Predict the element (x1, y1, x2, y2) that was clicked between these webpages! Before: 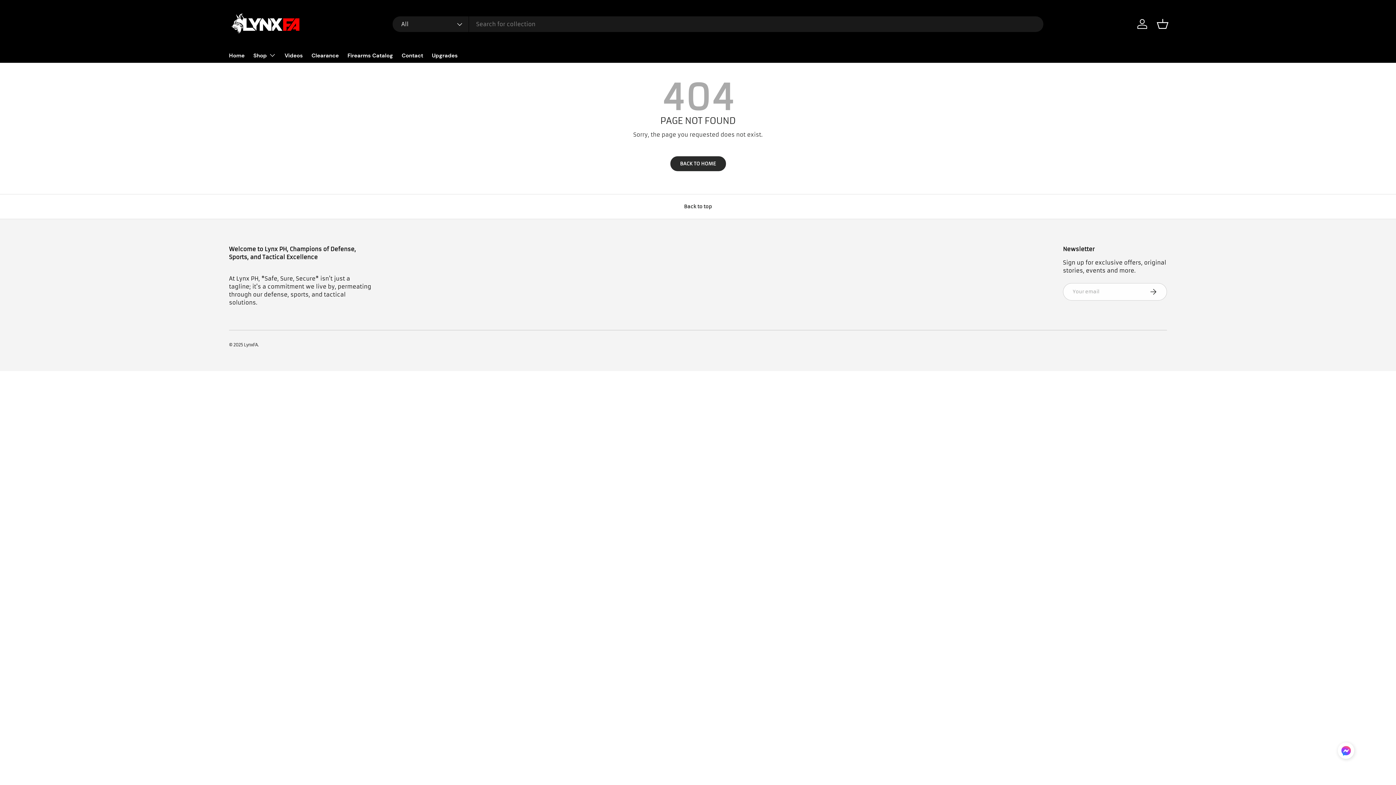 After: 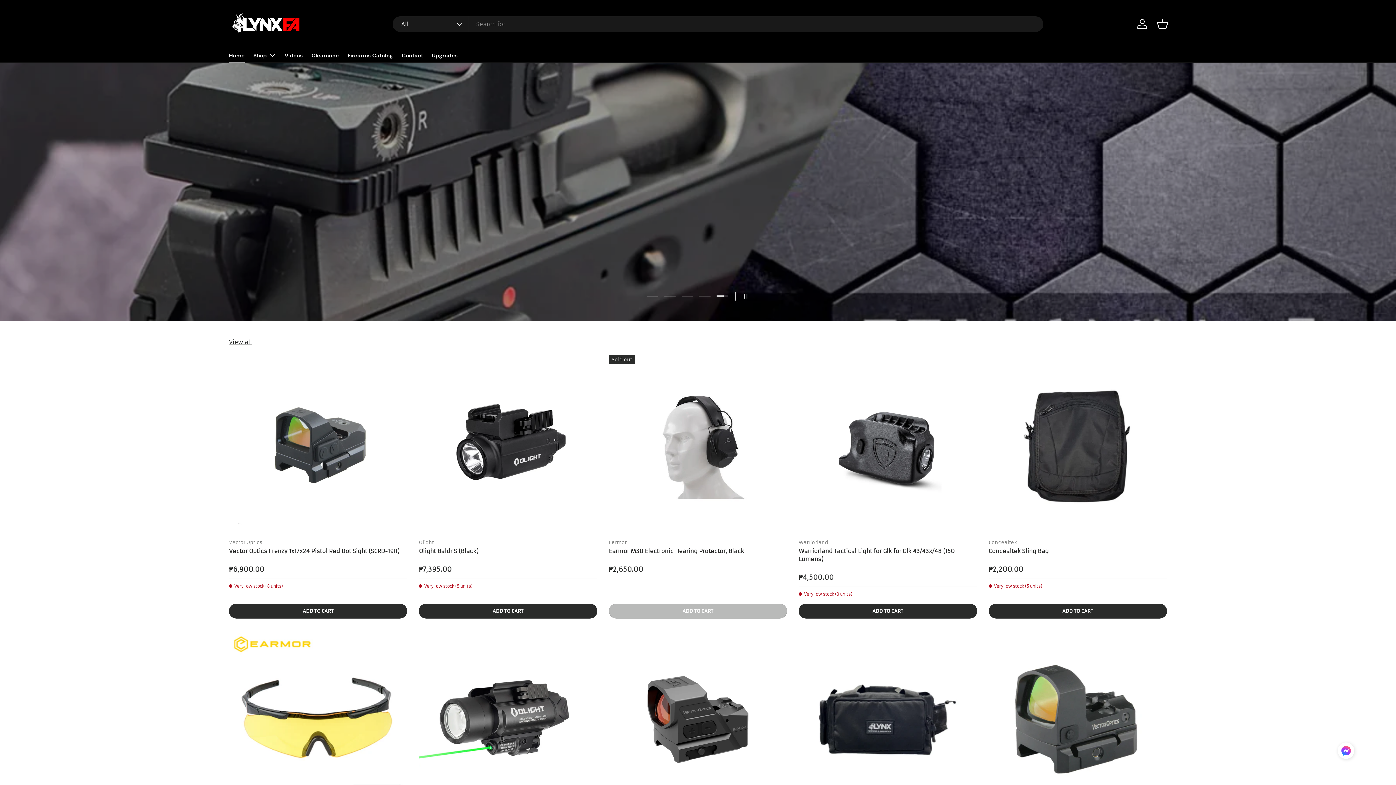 Action: bbox: (670, 156, 726, 171) label: BACK TO HOME